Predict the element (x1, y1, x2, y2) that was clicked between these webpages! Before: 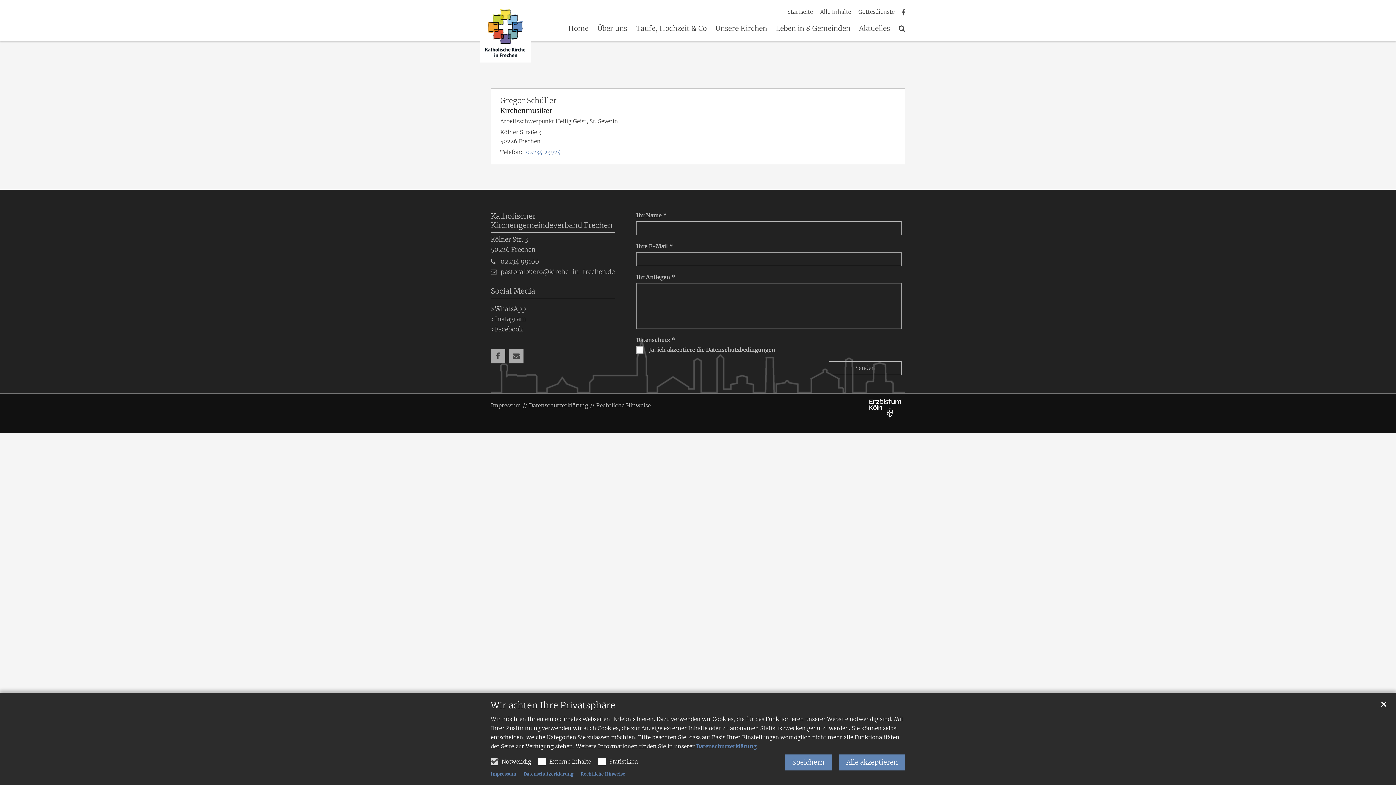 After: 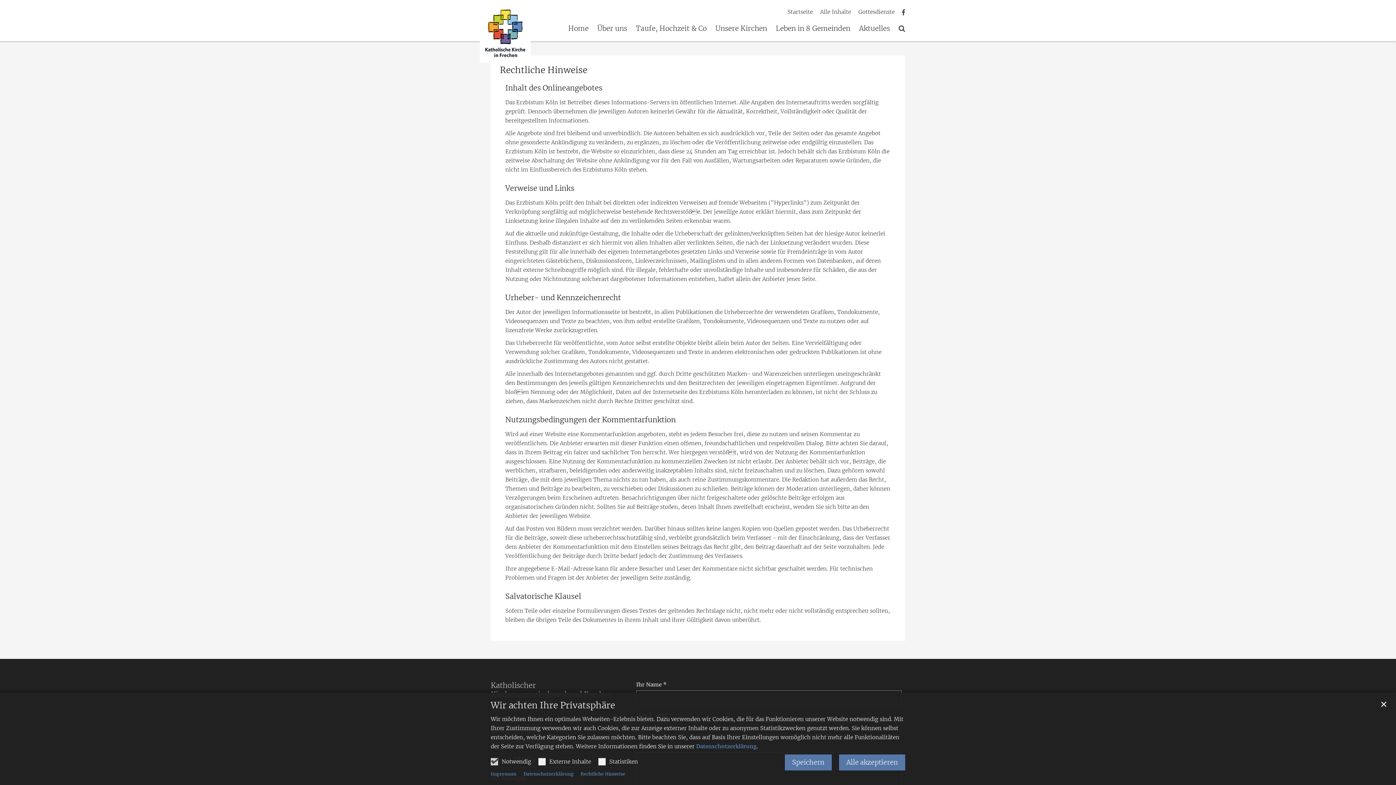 Action: label: Rechtliche Hinweise bbox: (580, 771, 625, 777)